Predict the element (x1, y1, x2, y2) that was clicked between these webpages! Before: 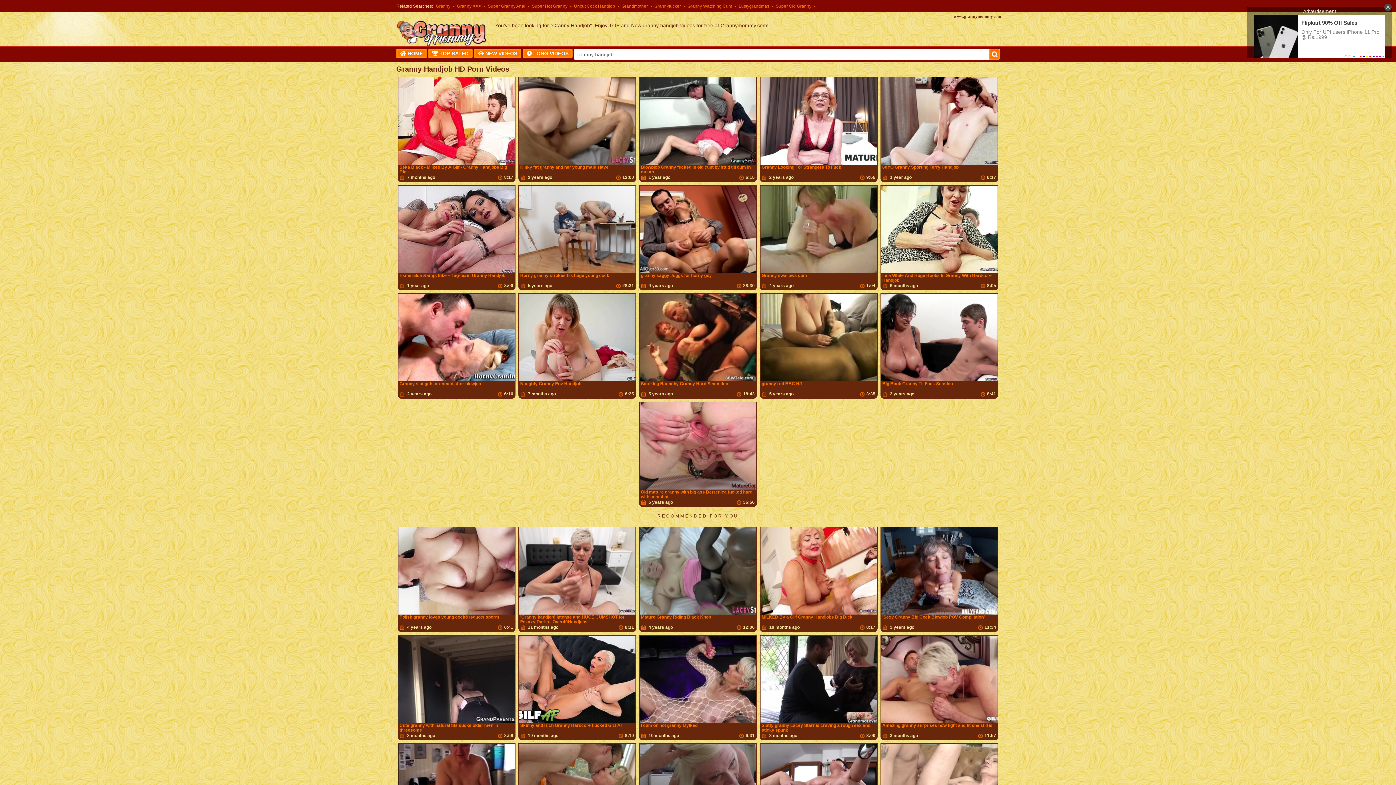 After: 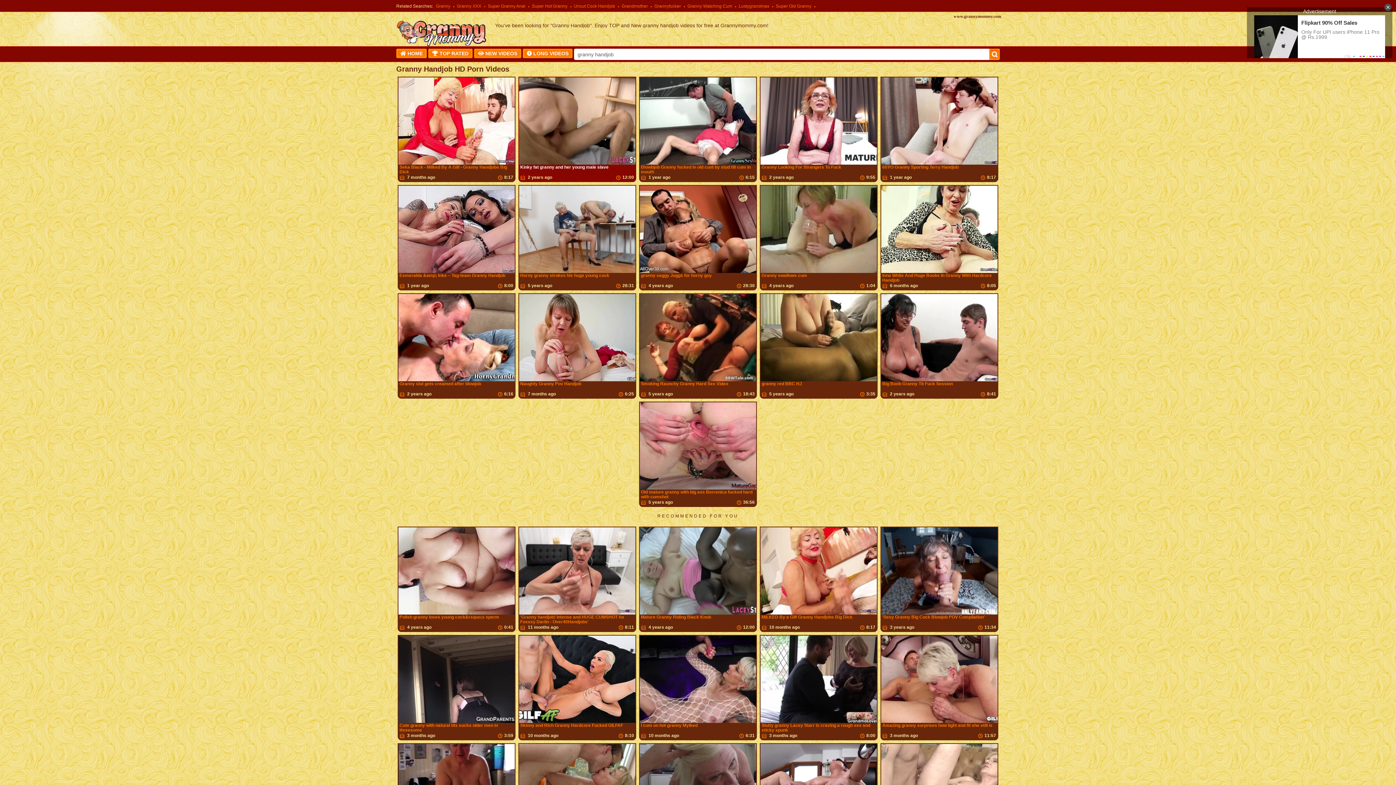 Action: bbox: (519, 77, 635, 164)